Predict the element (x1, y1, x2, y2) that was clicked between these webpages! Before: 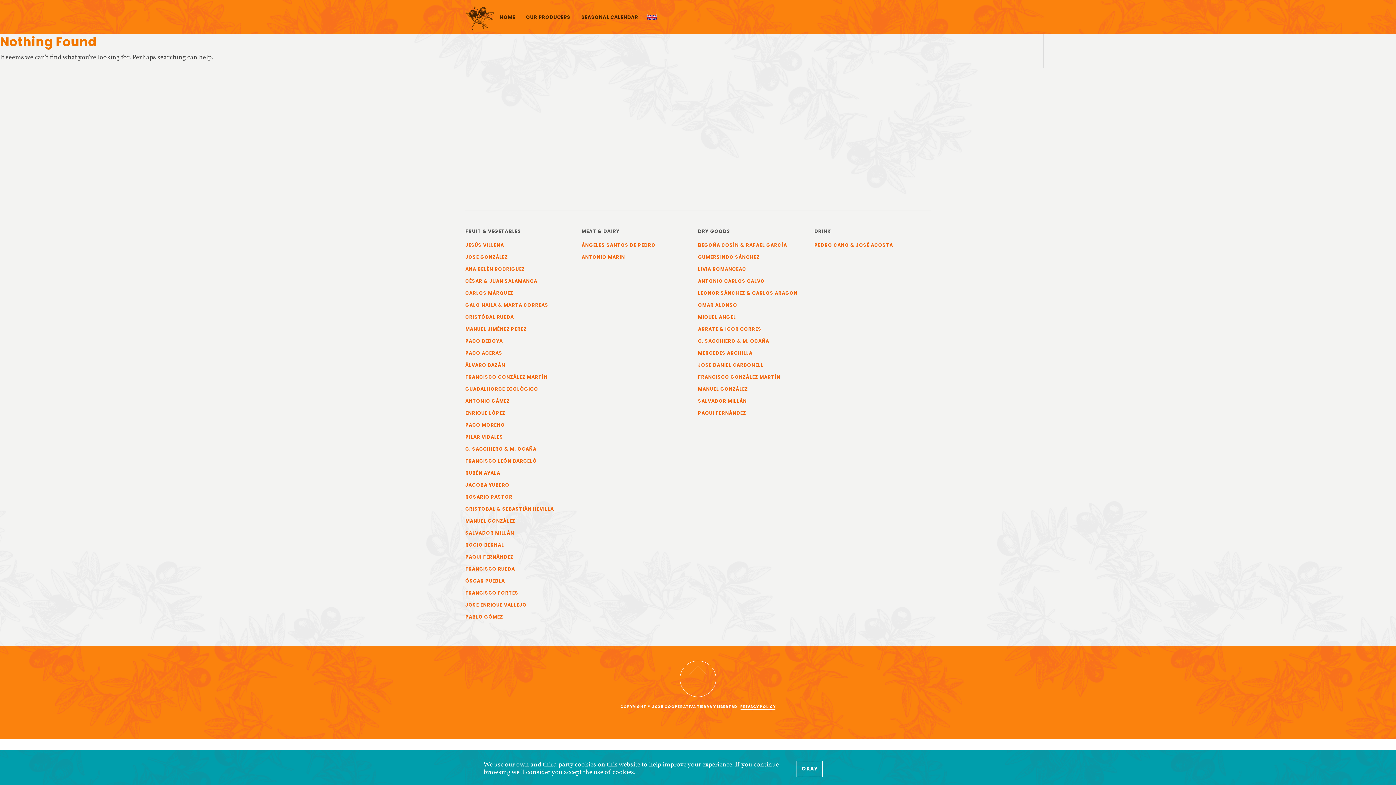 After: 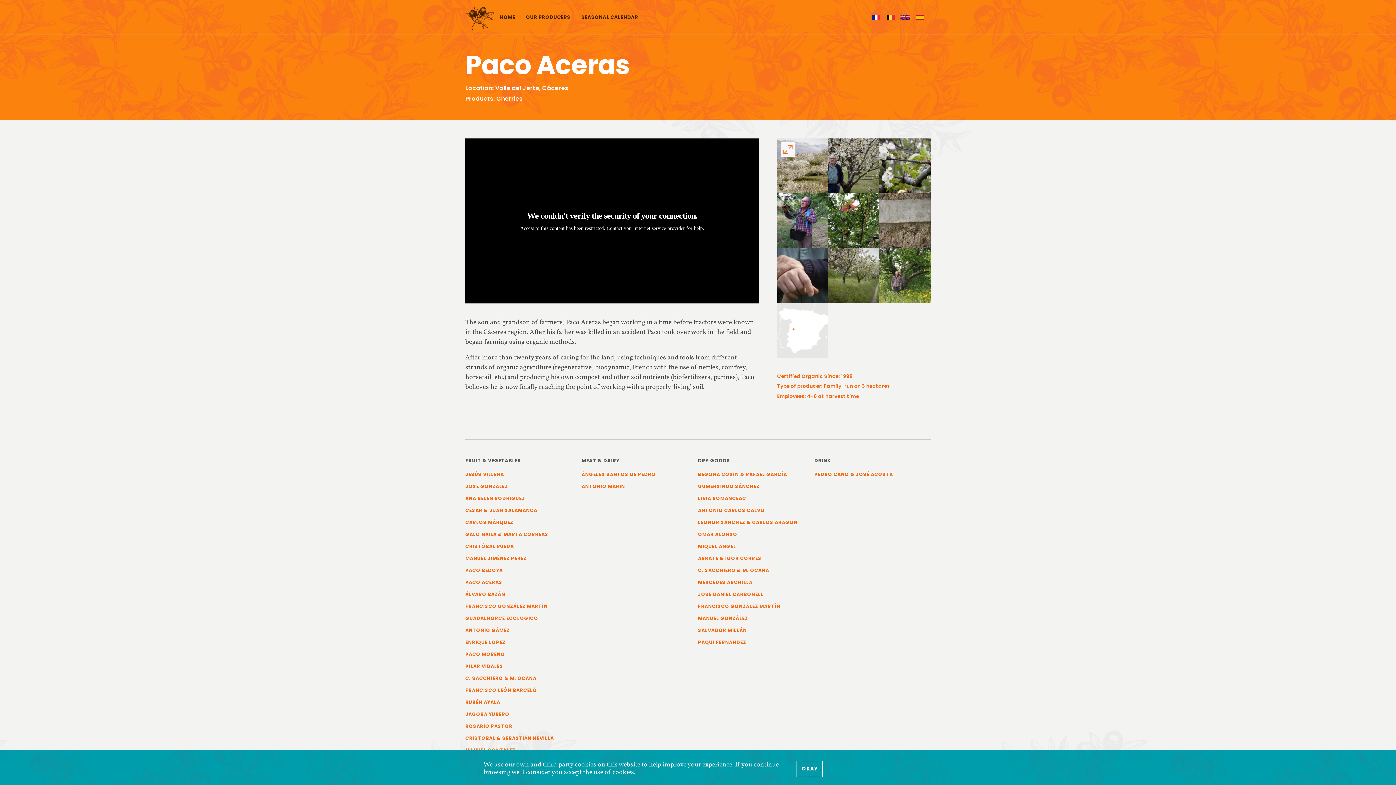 Action: bbox: (465, 347, 581, 359) label: PACO ACERAS